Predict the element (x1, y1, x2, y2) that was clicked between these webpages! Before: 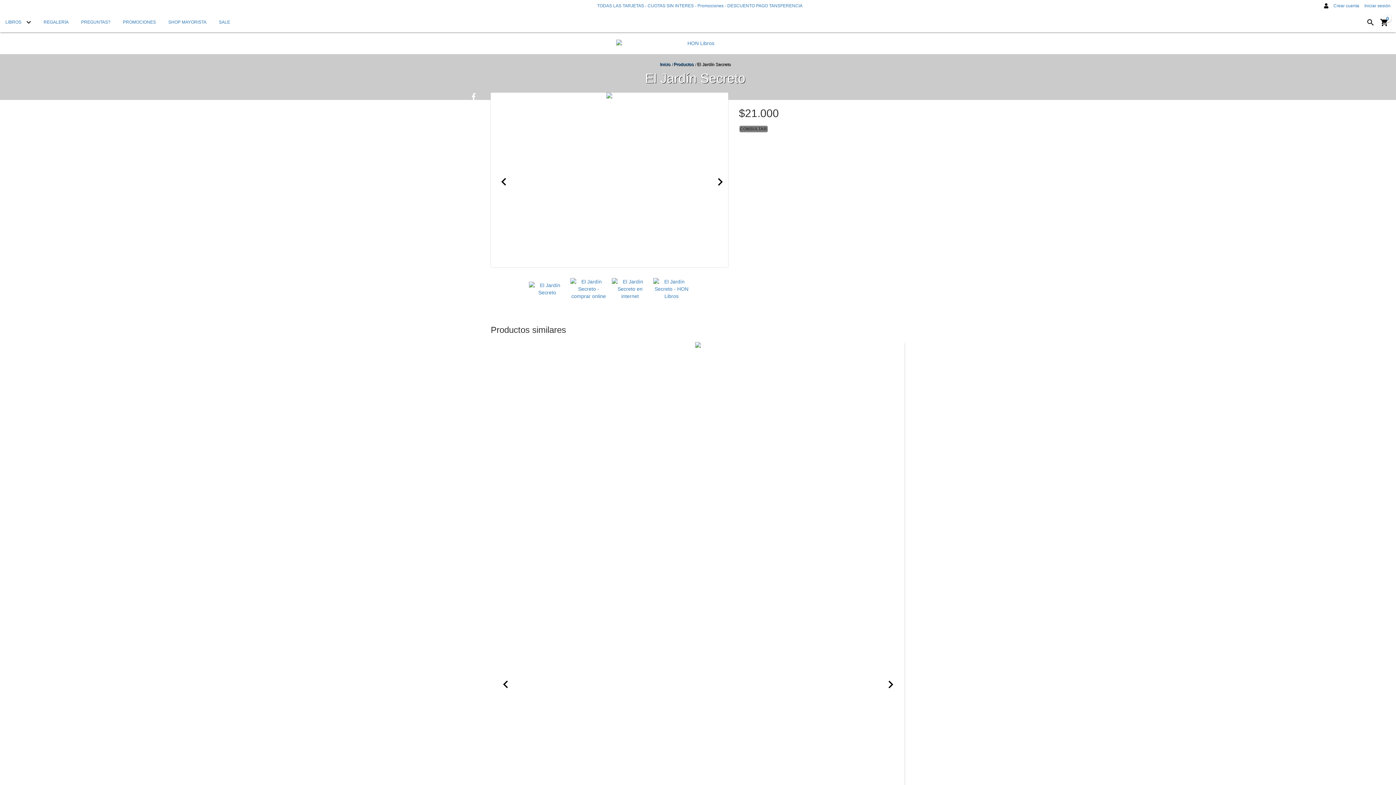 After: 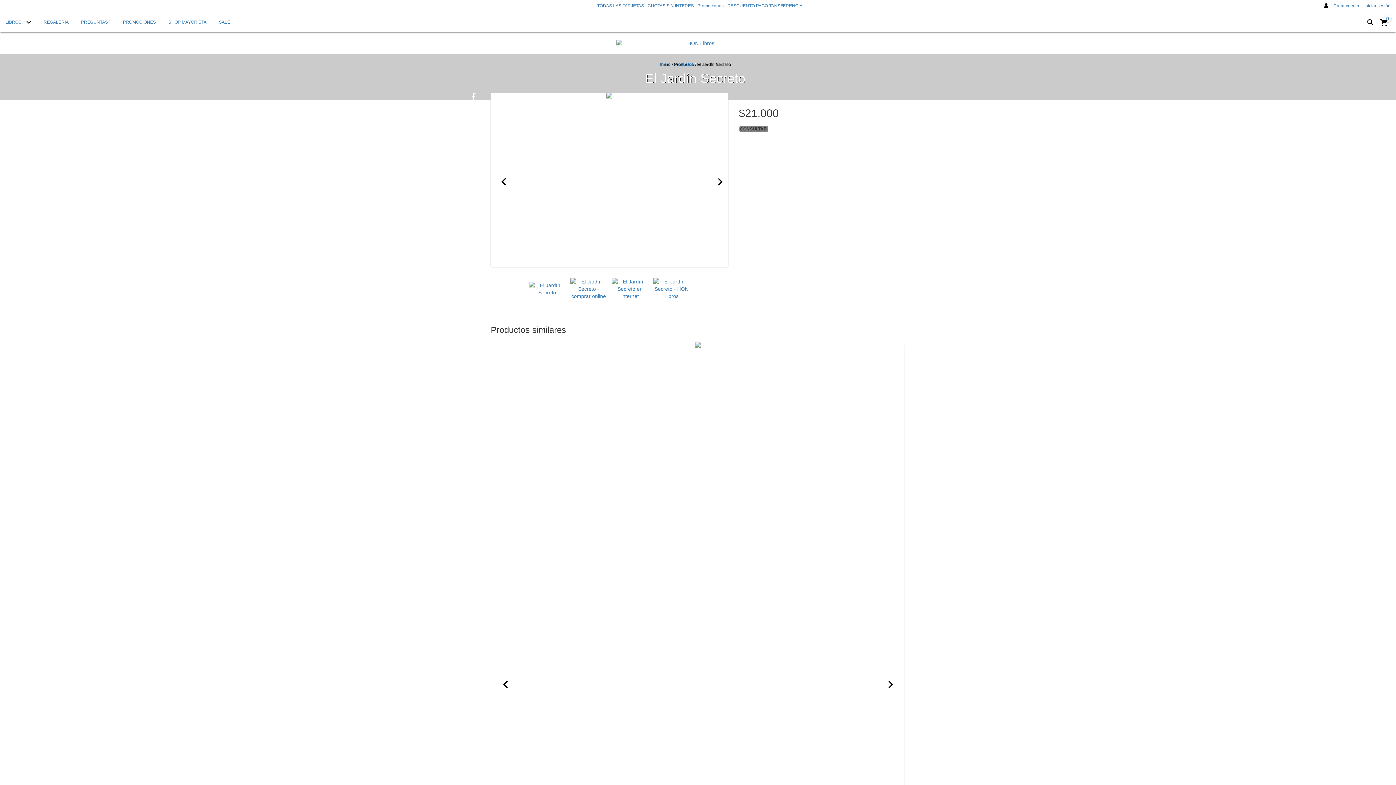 Action: bbox: (468, 104, 475, 111) label: Compartir en Twitter